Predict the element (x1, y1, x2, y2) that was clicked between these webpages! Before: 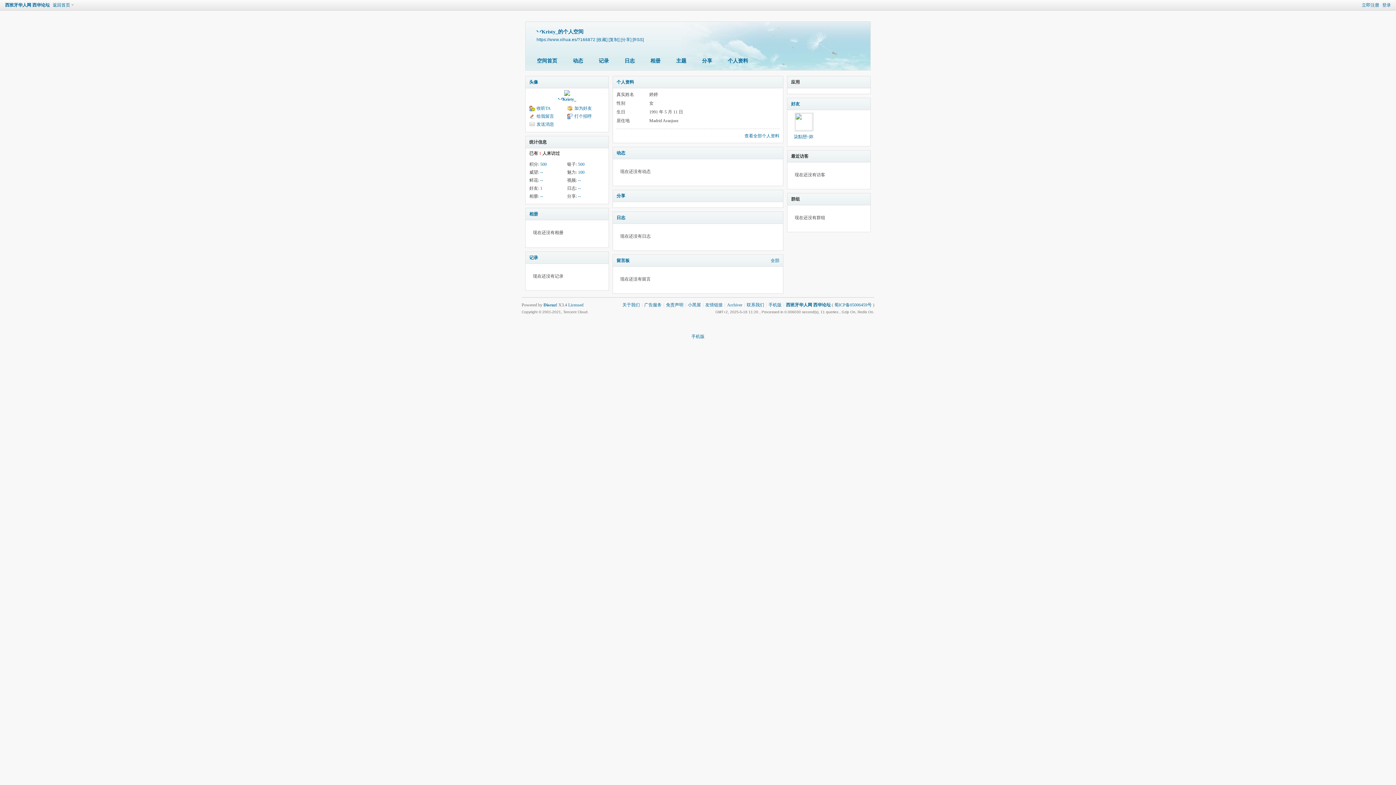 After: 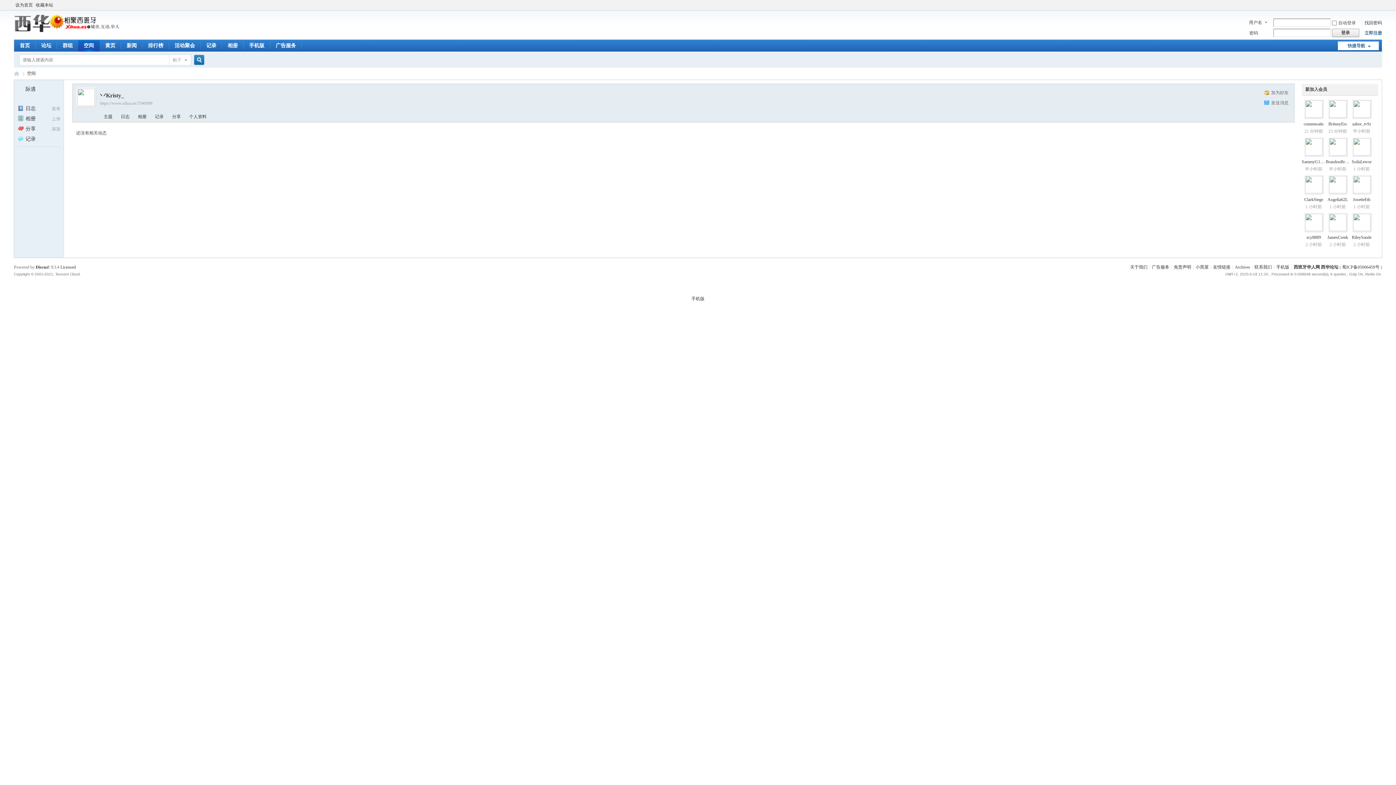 Action: bbox: (567, 55, 588, 67) label: 动态